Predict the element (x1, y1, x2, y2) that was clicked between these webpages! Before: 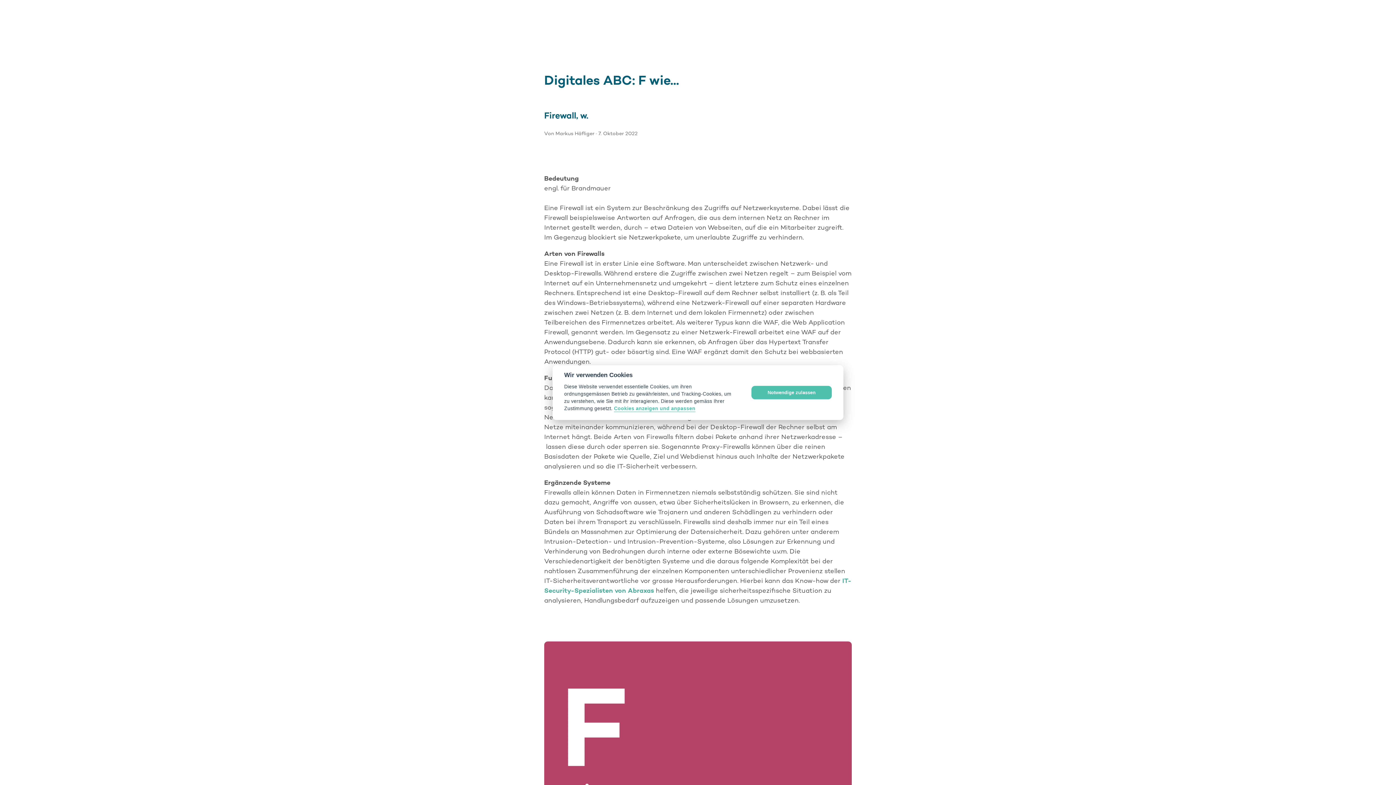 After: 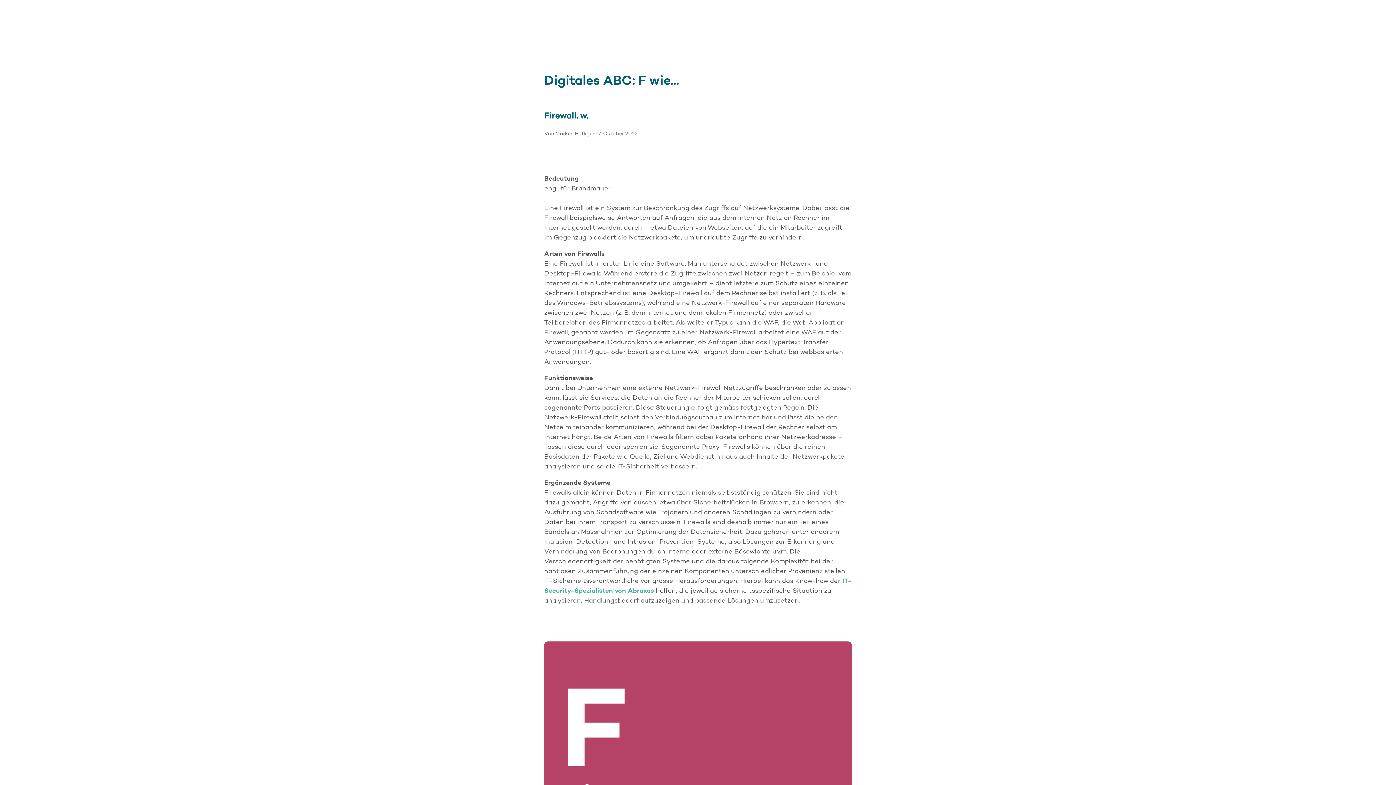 Action: bbox: (751, 386, 832, 399) label: Notwendige zulassen